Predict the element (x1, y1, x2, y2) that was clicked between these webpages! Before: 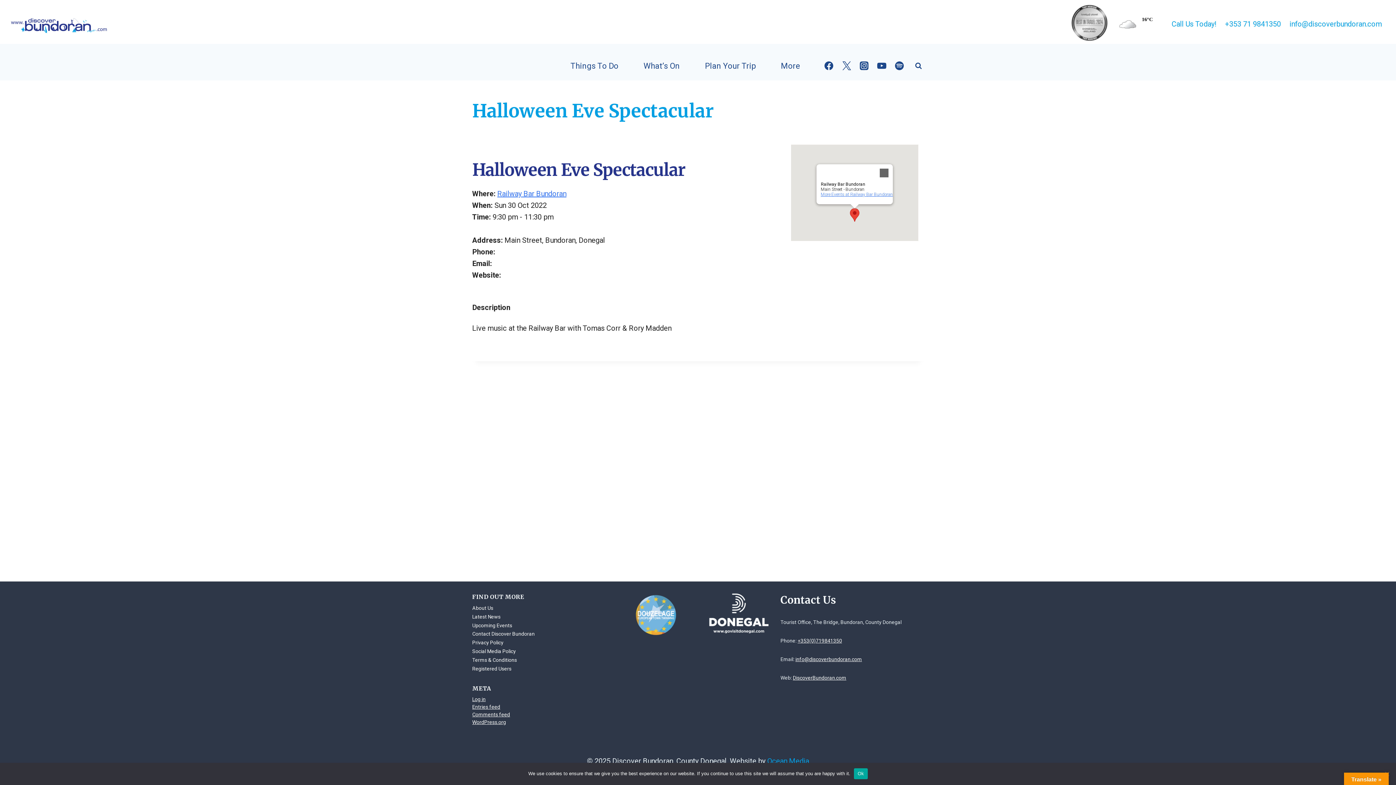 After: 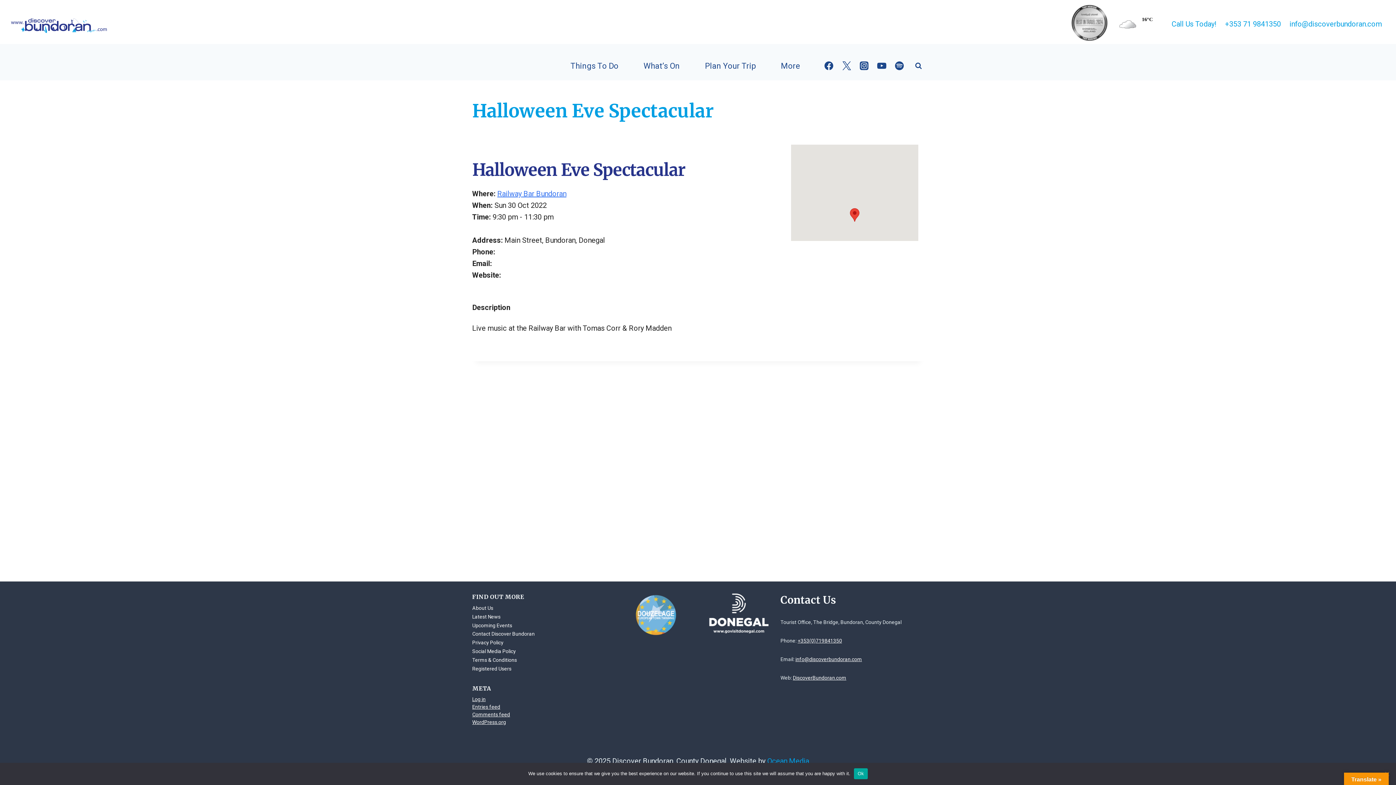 Action: label: Close bbox: (875, 164, 893, 181)